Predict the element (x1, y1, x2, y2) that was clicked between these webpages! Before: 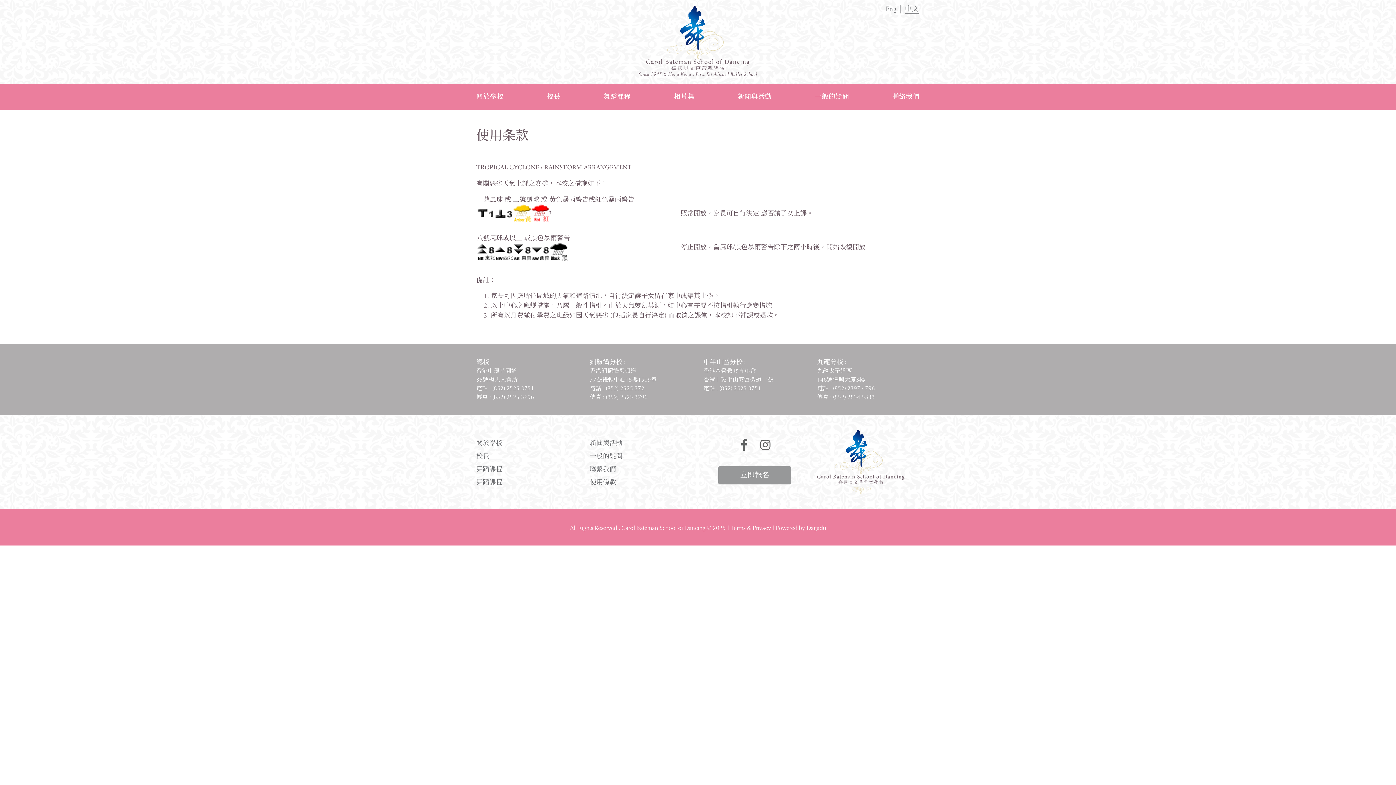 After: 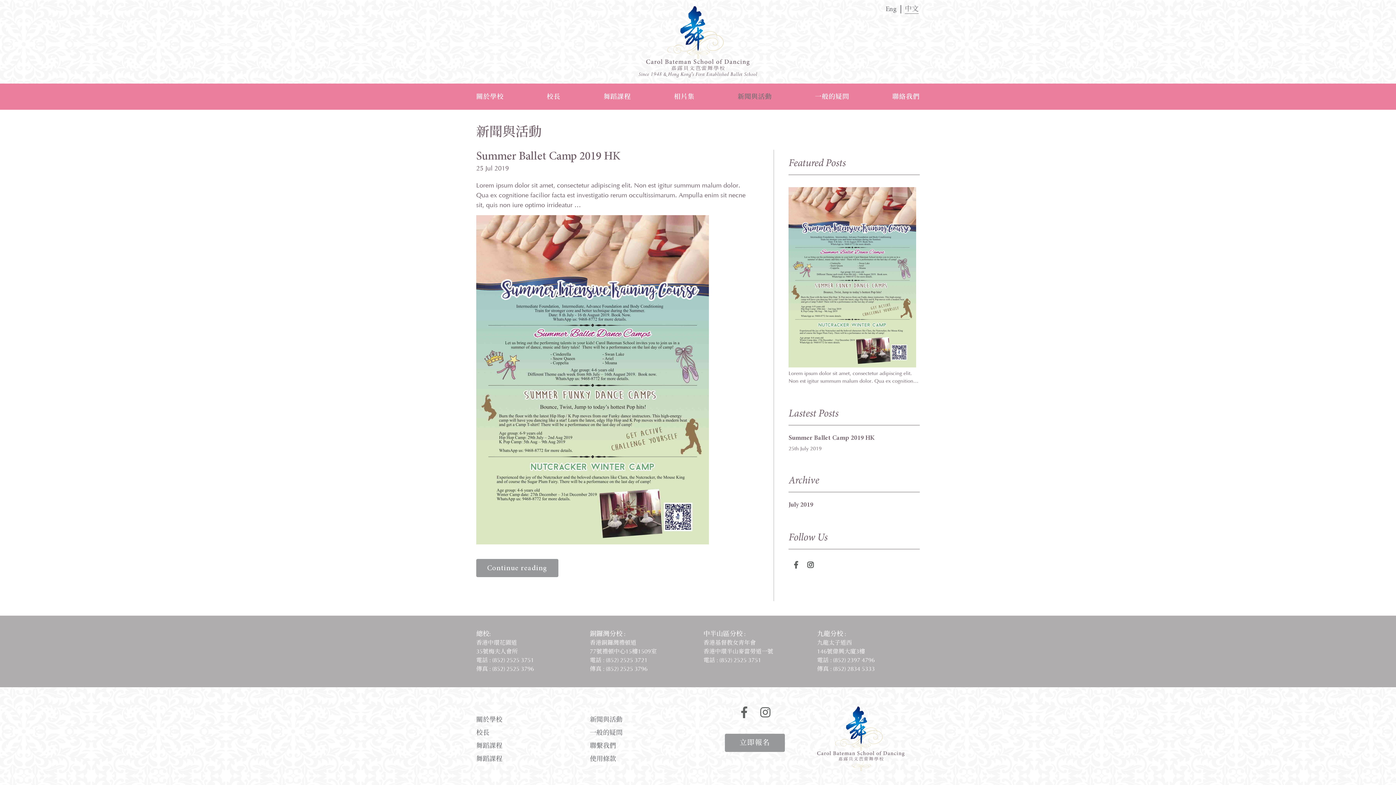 Action: label: 新聞與活動 bbox: (737, 83, 772, 109)